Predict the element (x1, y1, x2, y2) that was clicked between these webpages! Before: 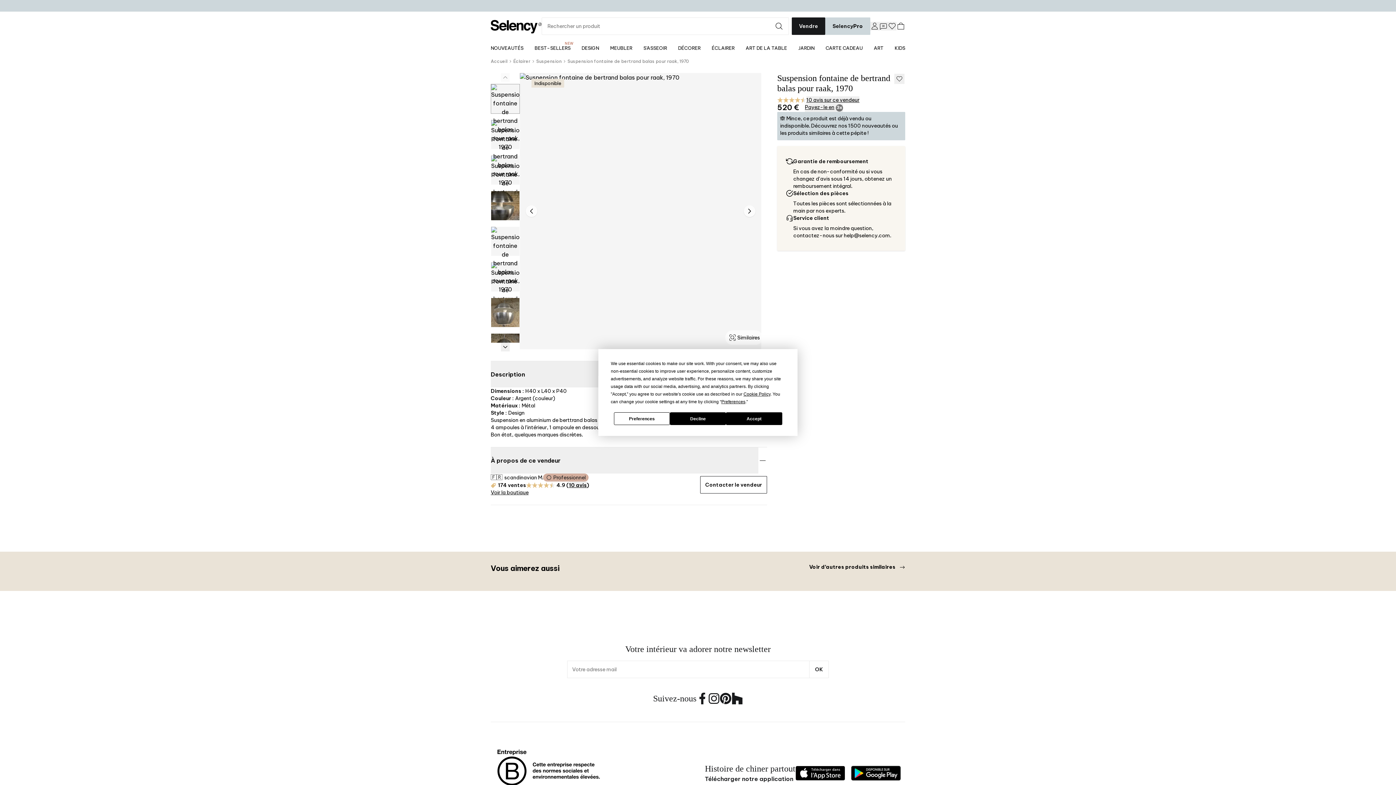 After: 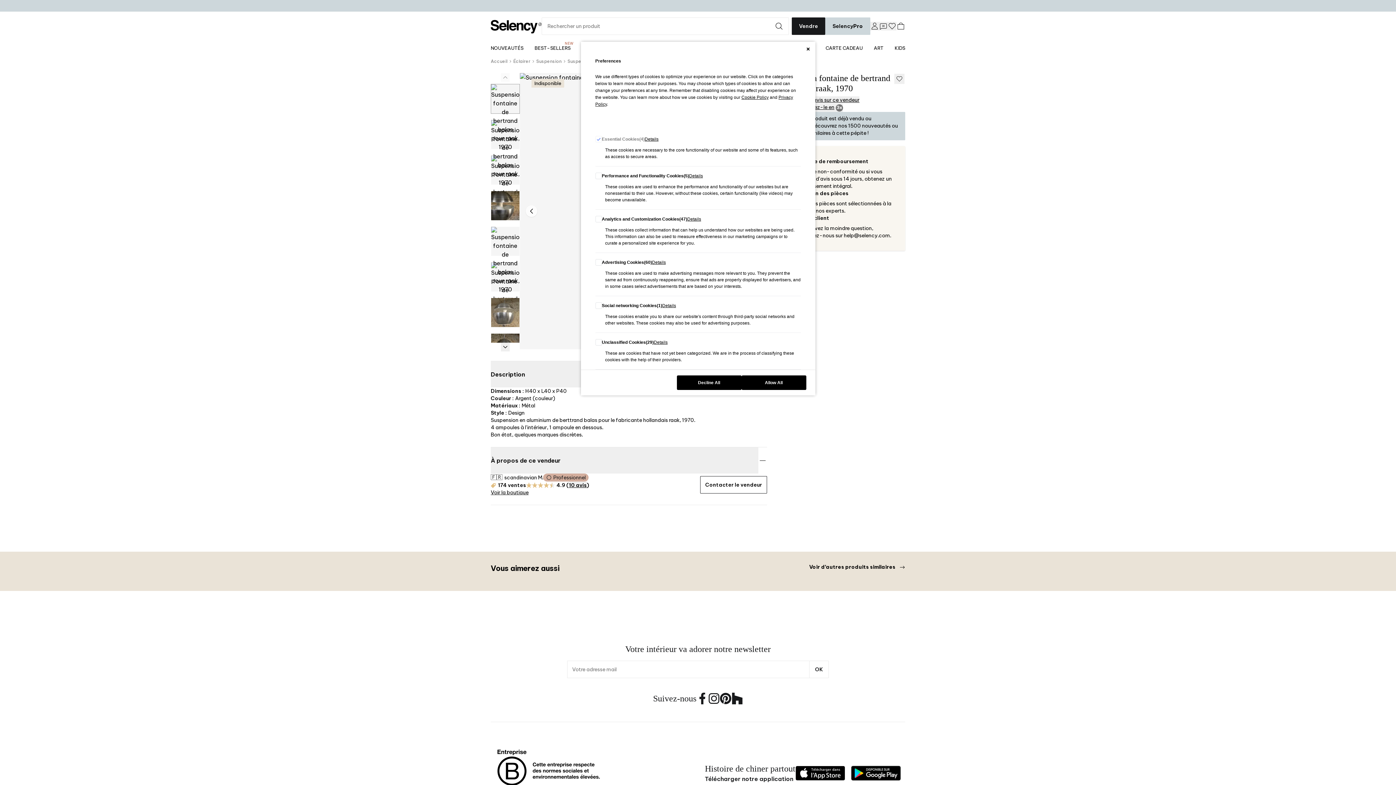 Action: label: Preferences bbox: (614, 412, 670, 425)